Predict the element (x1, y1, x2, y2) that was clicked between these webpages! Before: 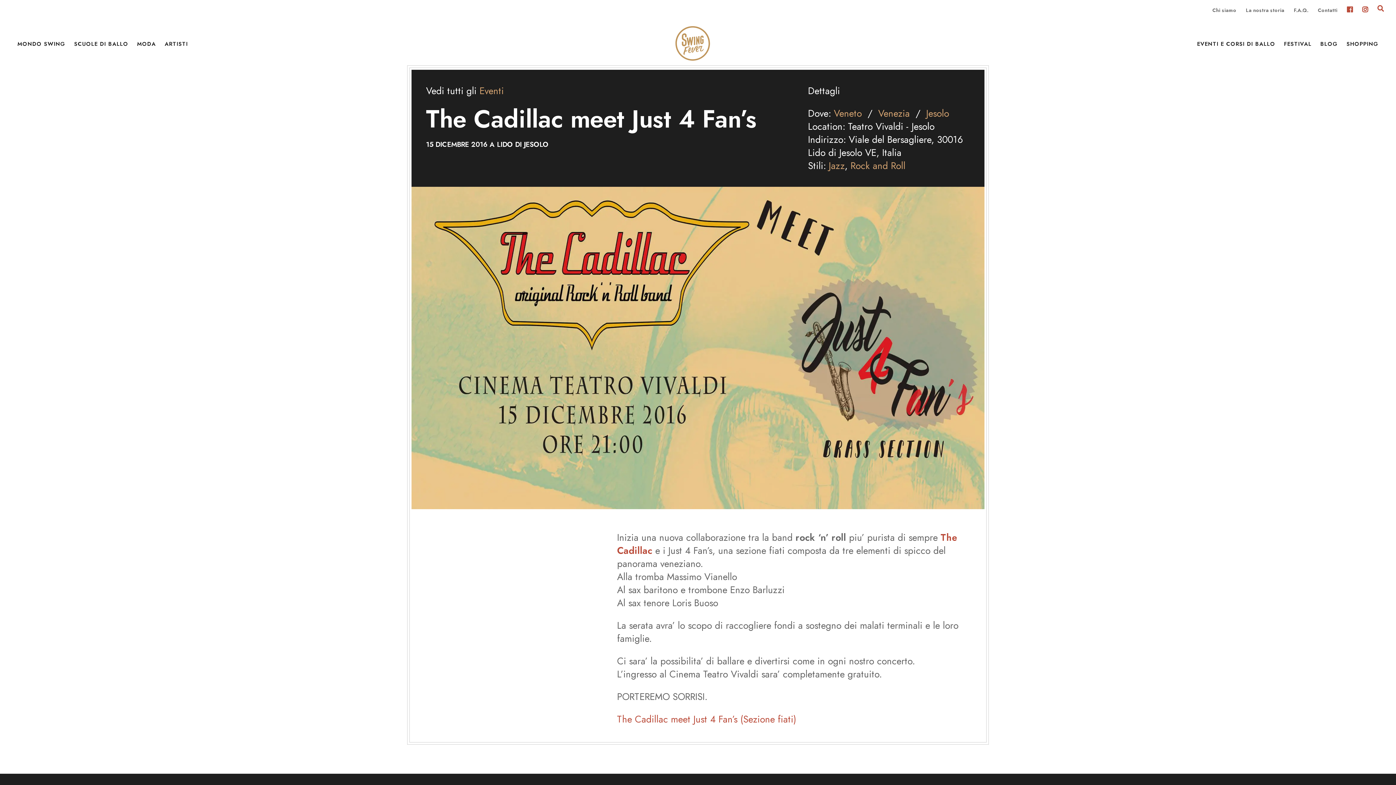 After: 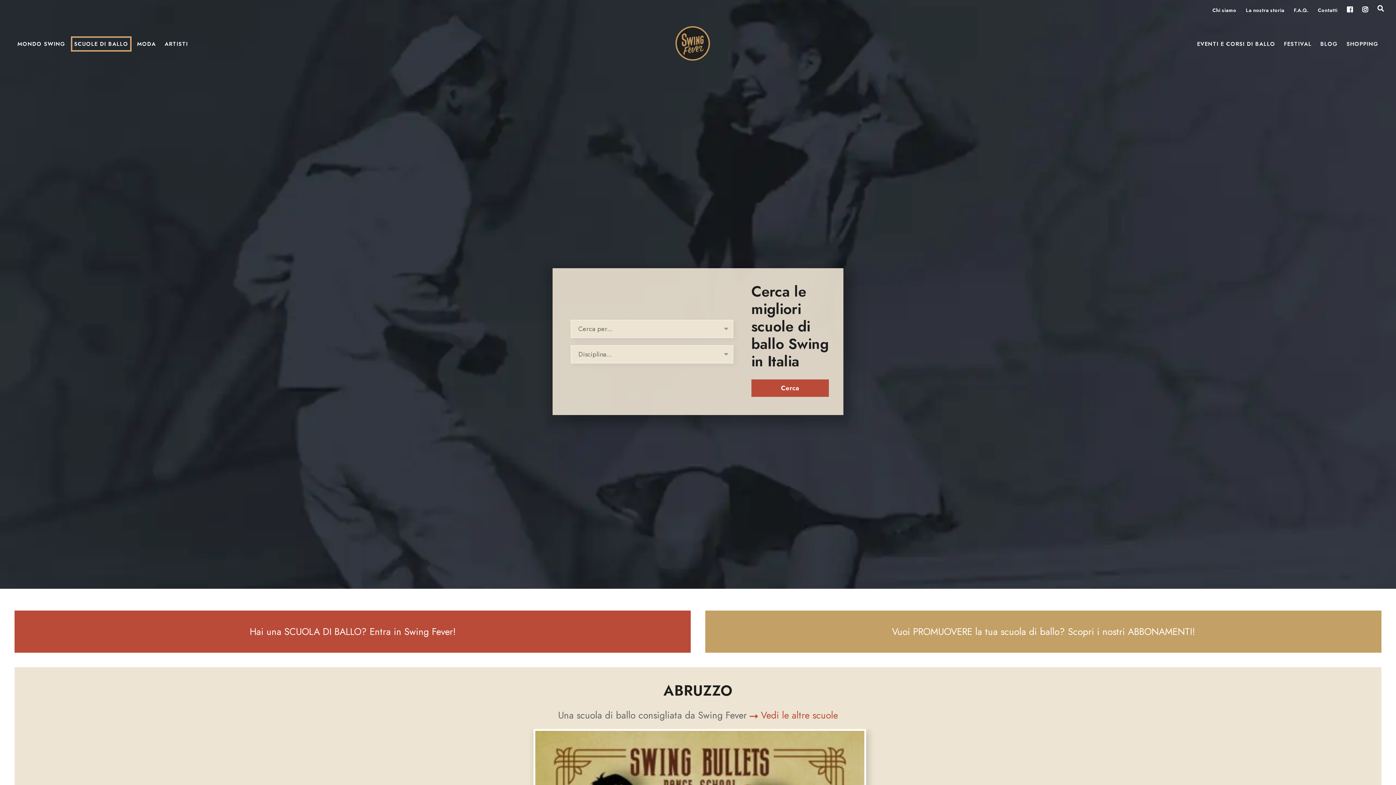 Action: label: SCUOLE DI BALLO bbox: (72, 37, 130, 50)